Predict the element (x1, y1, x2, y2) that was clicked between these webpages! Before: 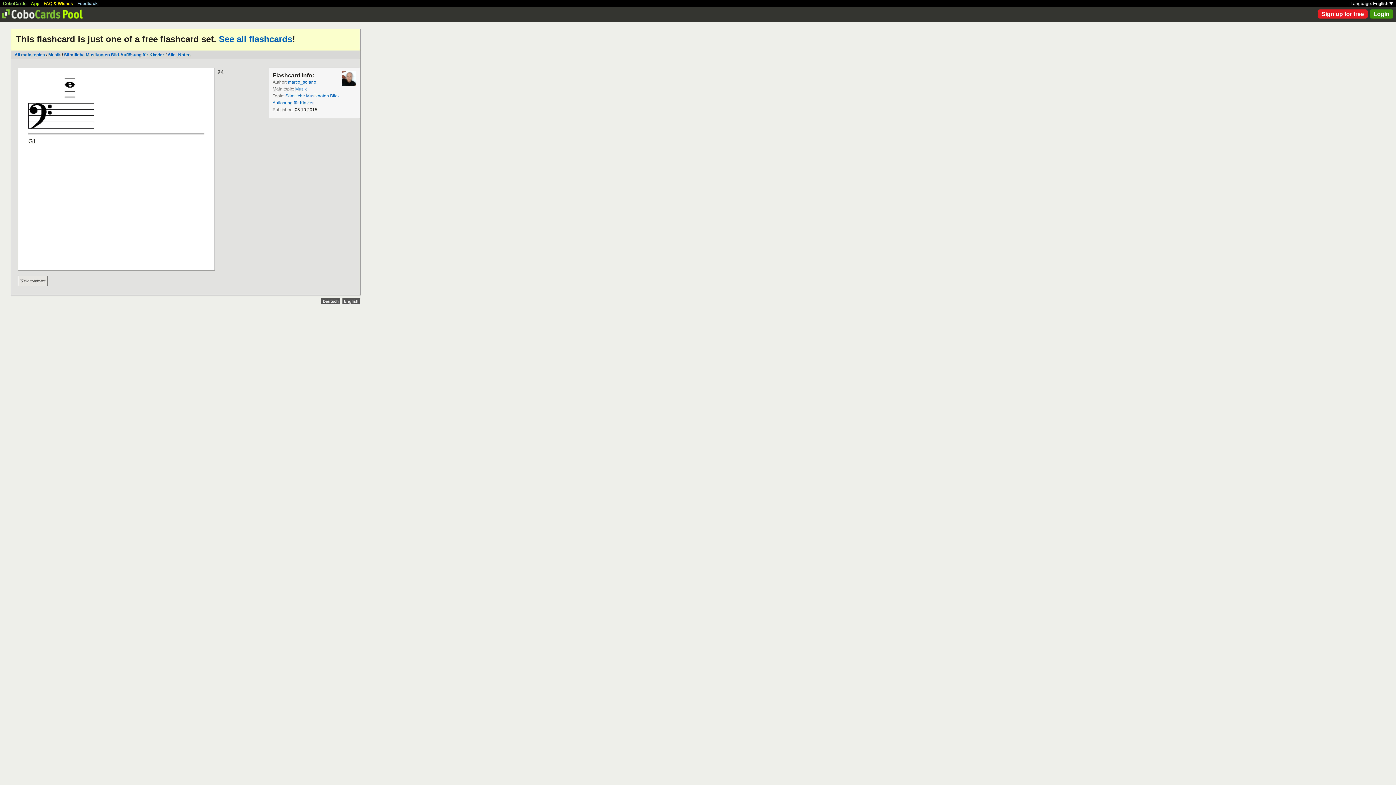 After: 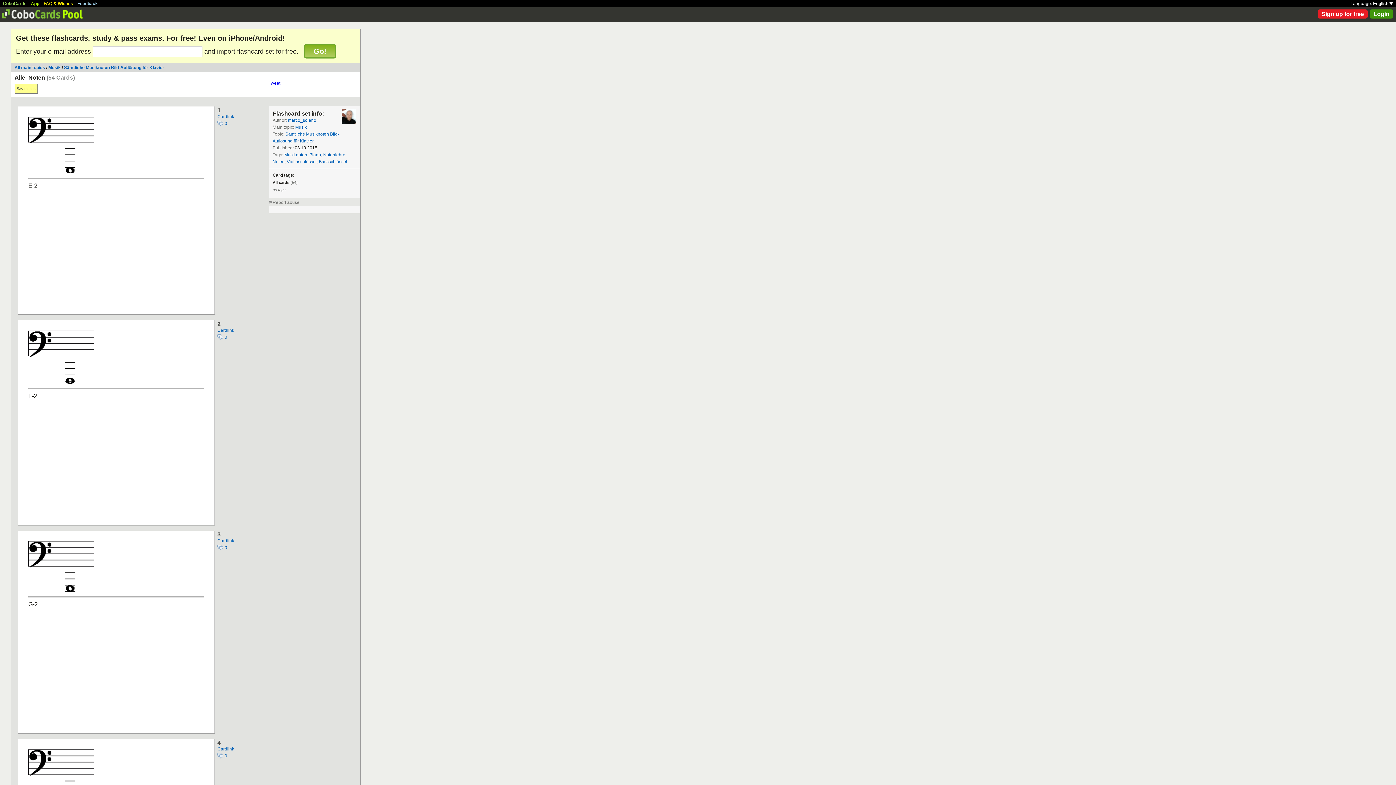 Action: bbox: (218, 34, 292, 44) label: See all flashcards